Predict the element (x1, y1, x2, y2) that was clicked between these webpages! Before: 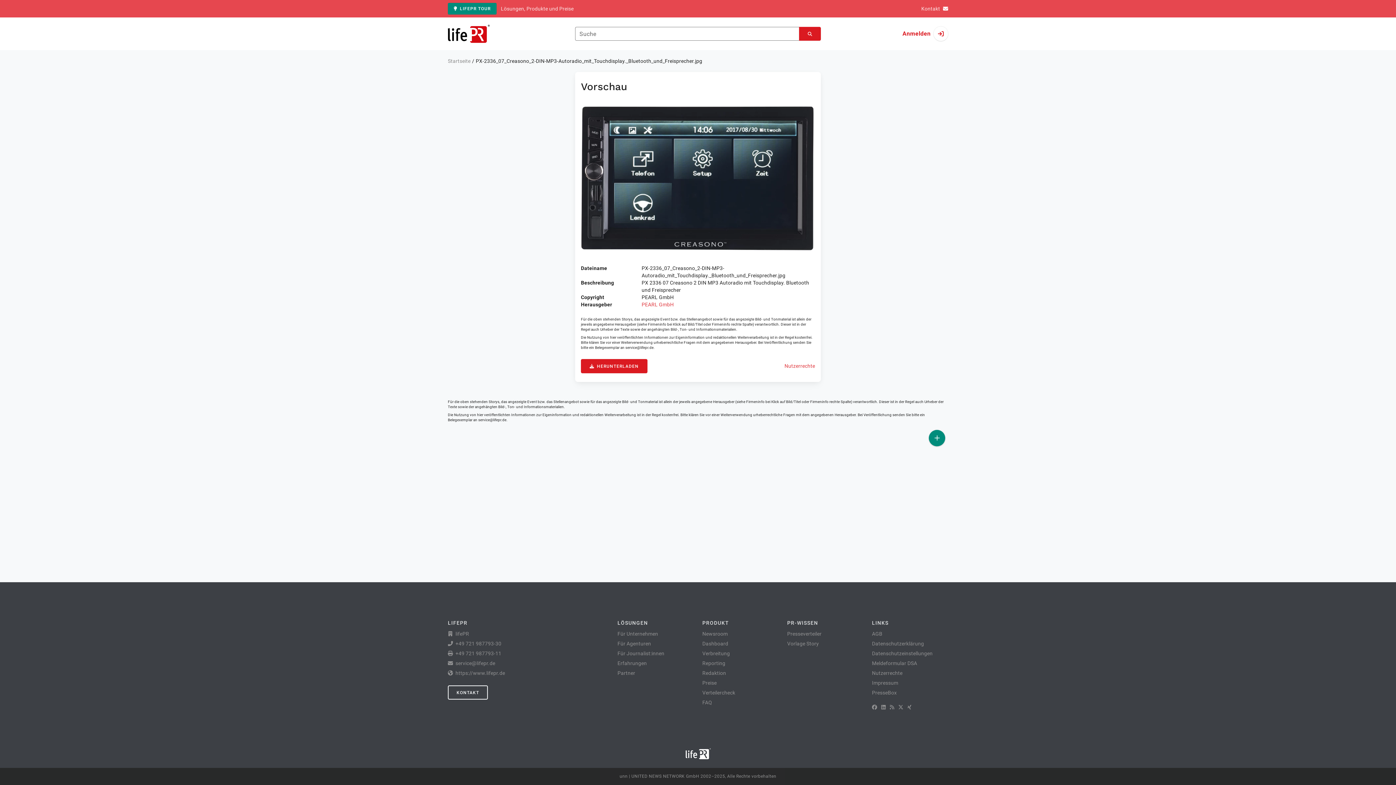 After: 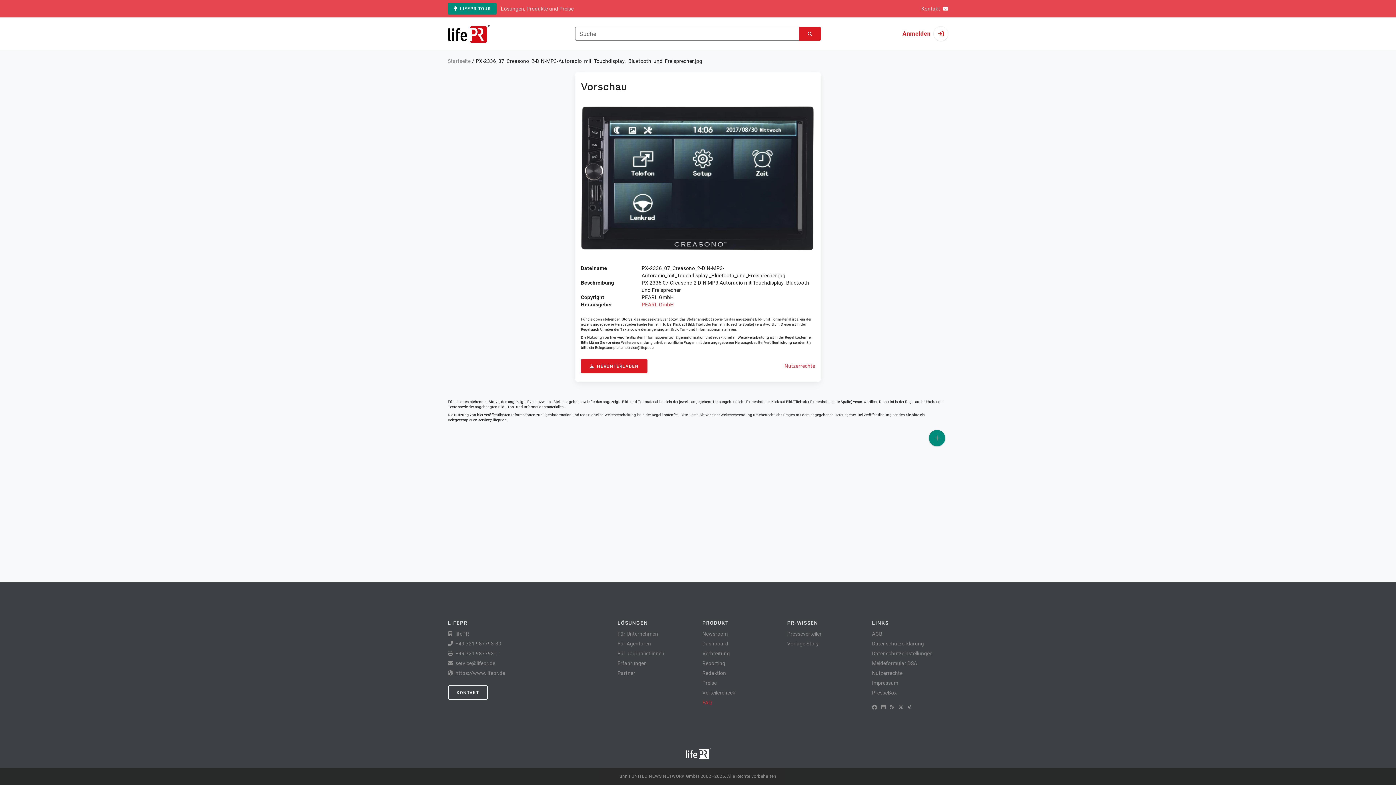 Action: bbox: (702, 700, 712, 705) label: FAQ